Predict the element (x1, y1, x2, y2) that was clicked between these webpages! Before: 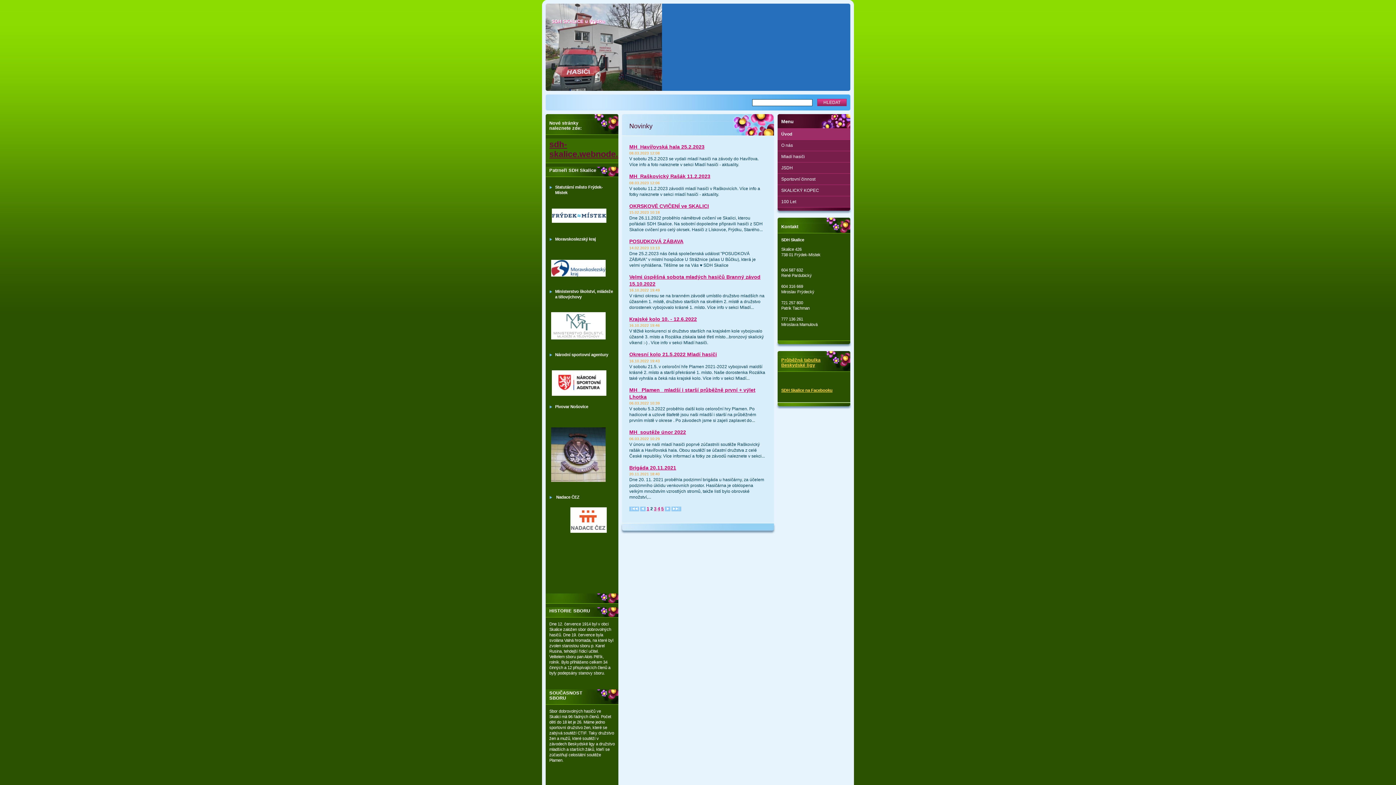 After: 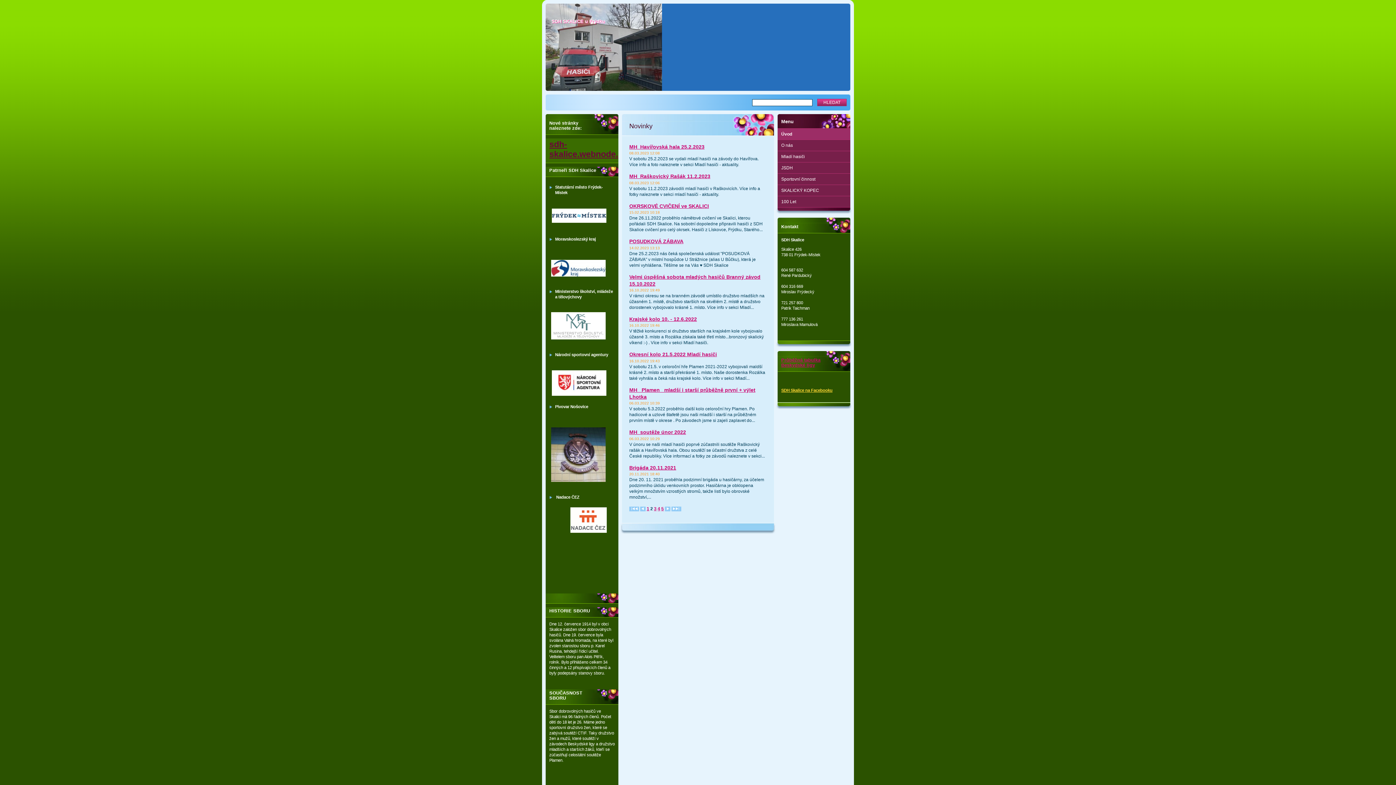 Action: label: Průběžná tabulka Beskydské ligy bbox: (781, 357, 820, 368)